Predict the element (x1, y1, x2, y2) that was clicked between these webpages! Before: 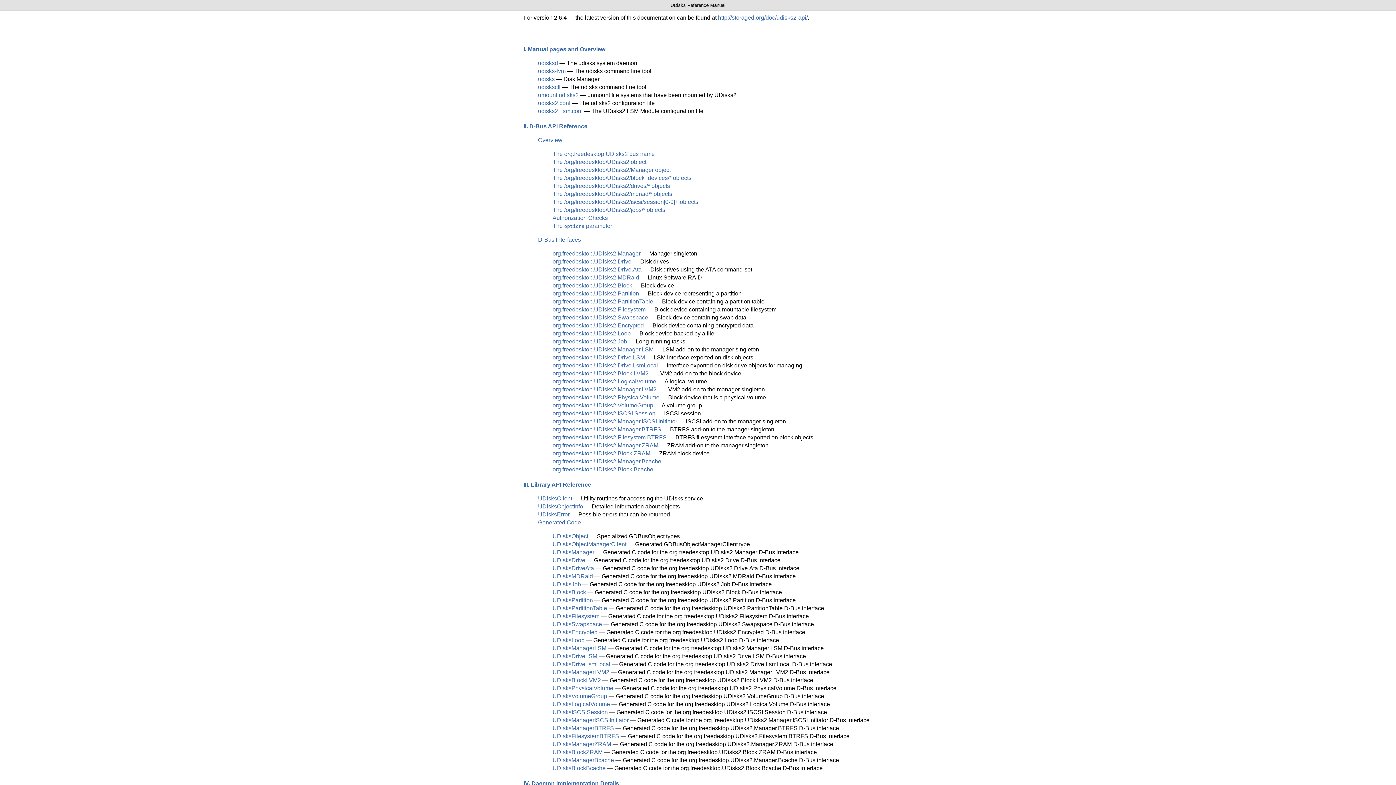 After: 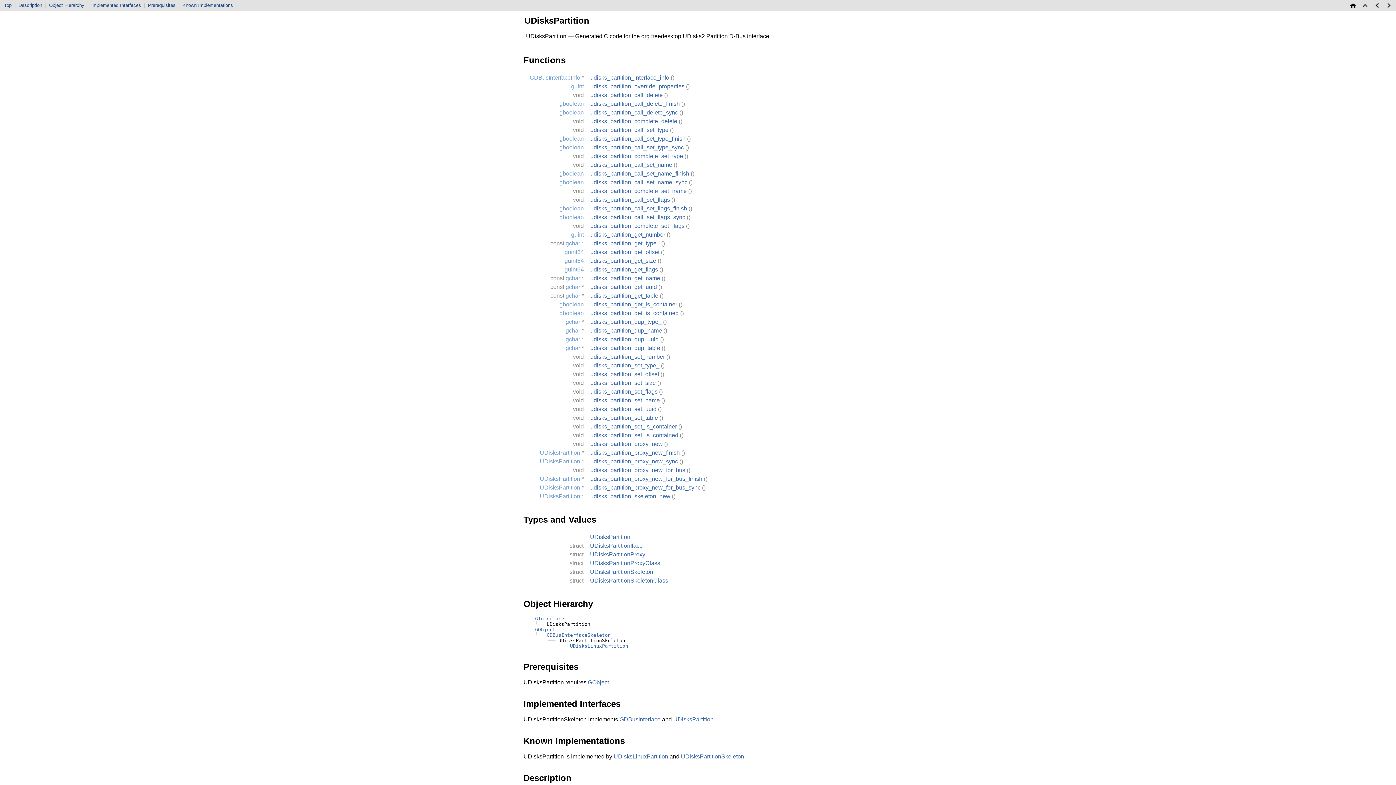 Action: label: UDisksPartition bbox: (552, 597, 593, 603)